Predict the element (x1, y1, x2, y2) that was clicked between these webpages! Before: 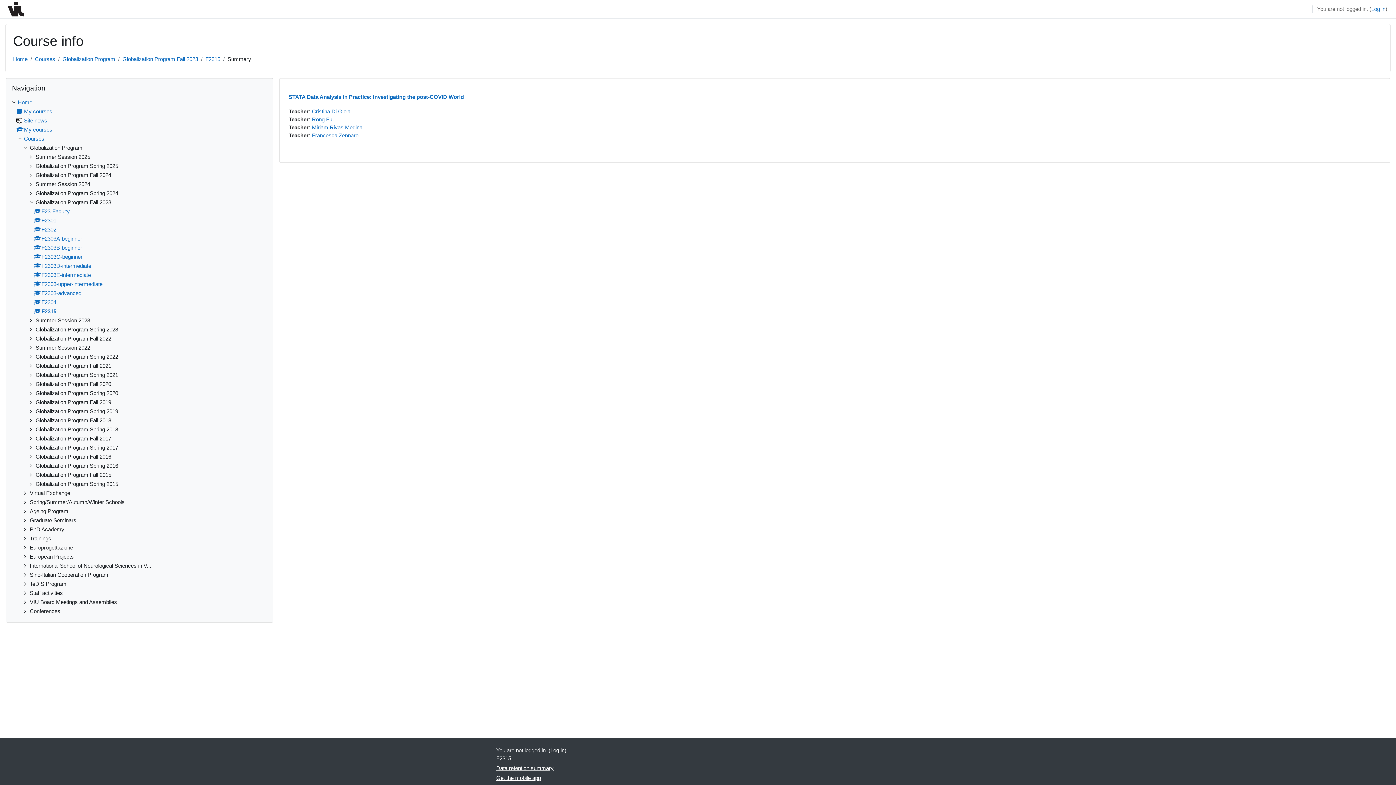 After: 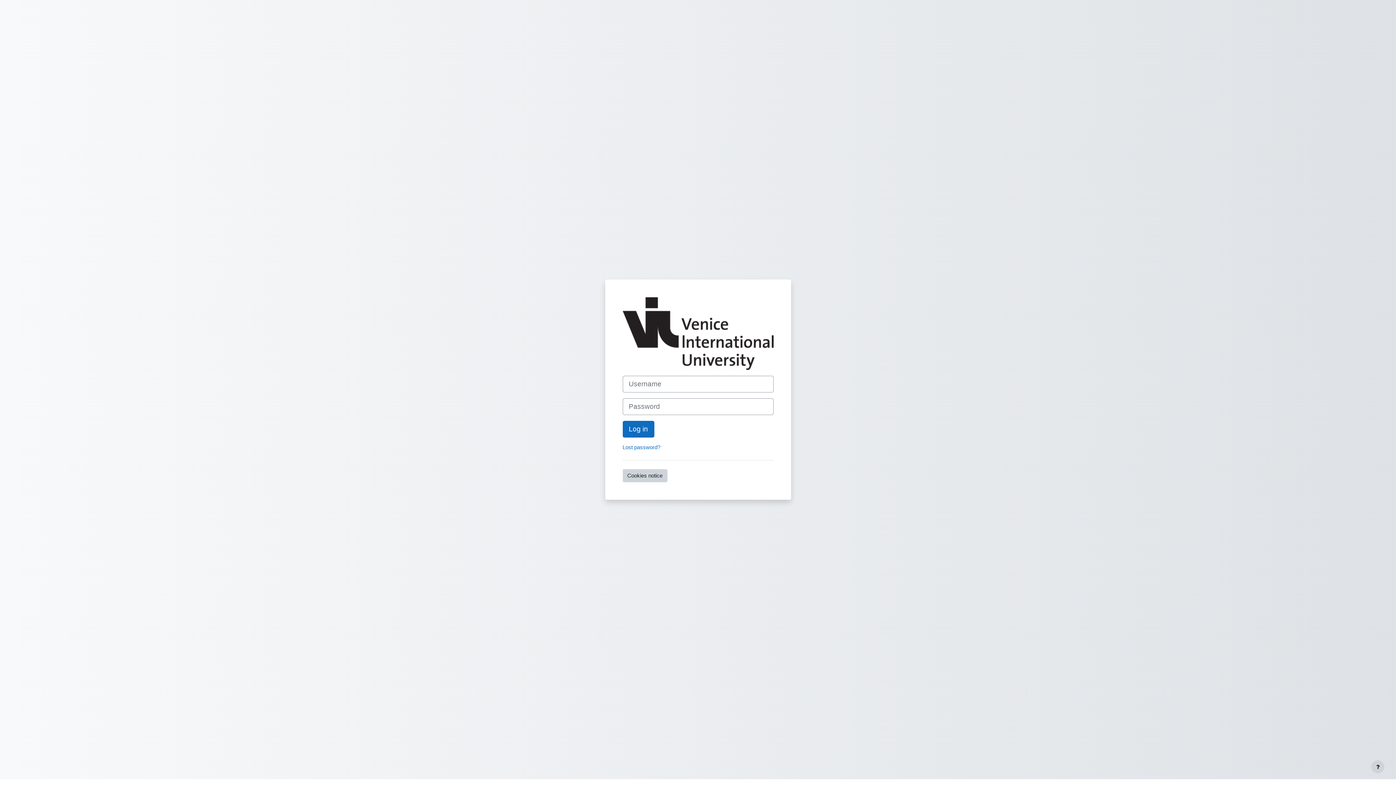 Action: bbox: (312, 132, 358, 138) label: Francesca Zennaro